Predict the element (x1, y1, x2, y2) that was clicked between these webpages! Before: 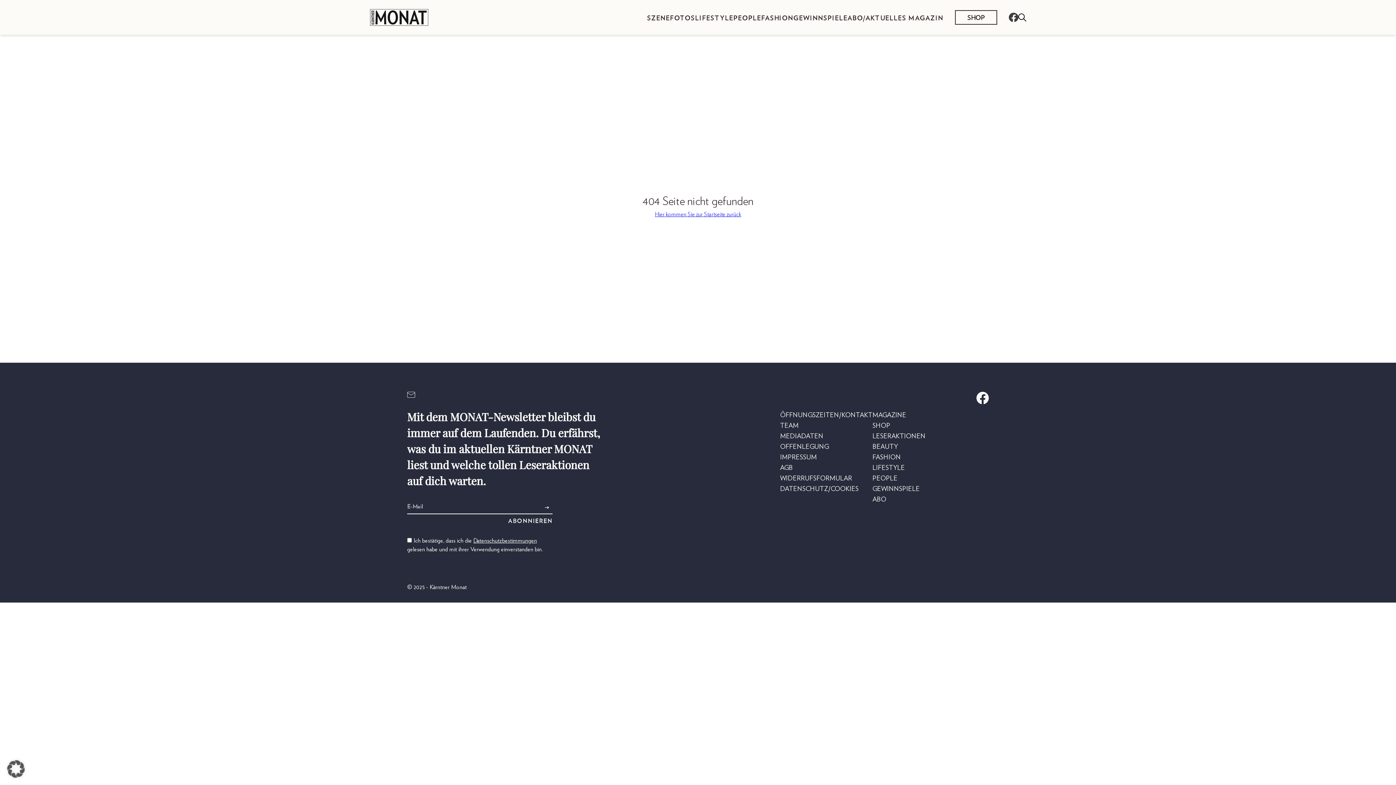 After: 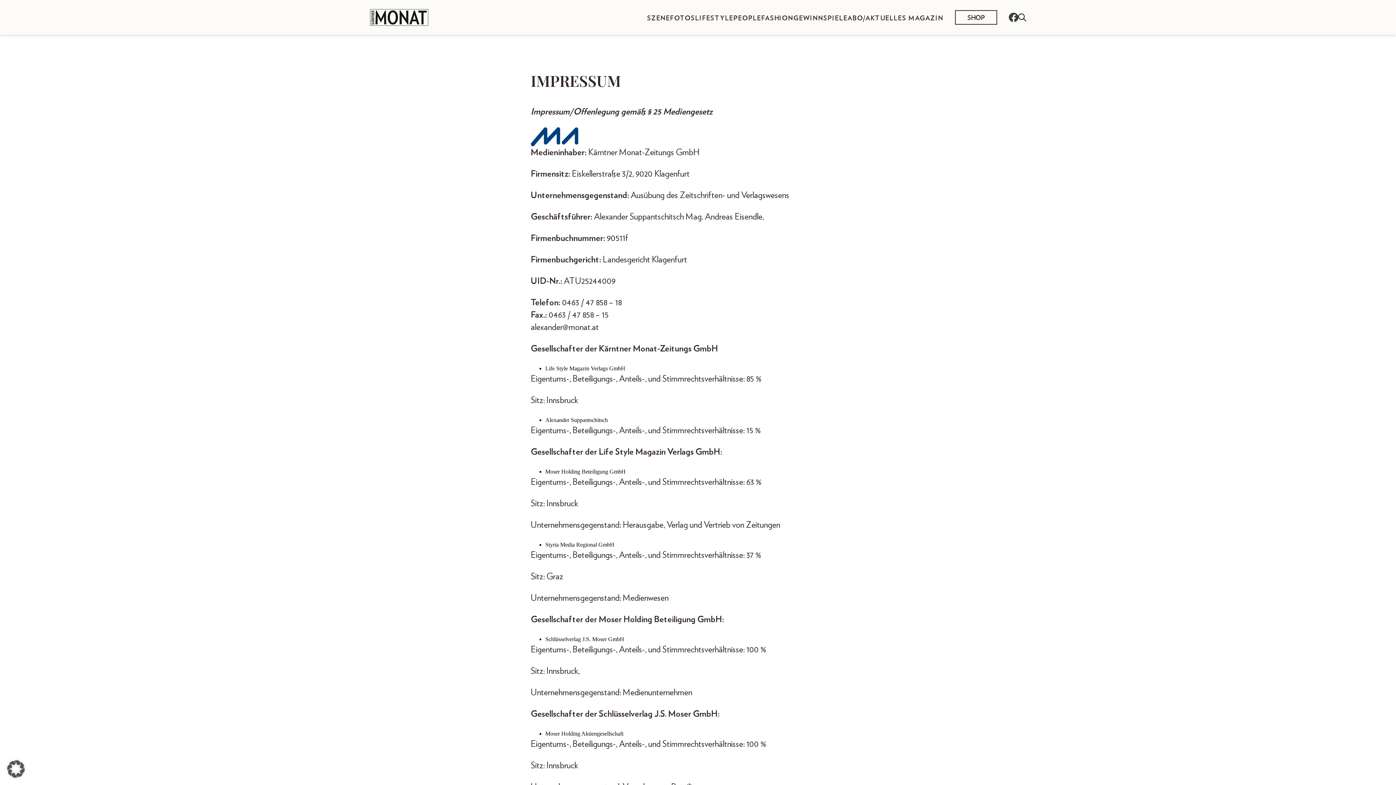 Action: label: IMPRESSUM bbox: (780, 451, 817, 462)